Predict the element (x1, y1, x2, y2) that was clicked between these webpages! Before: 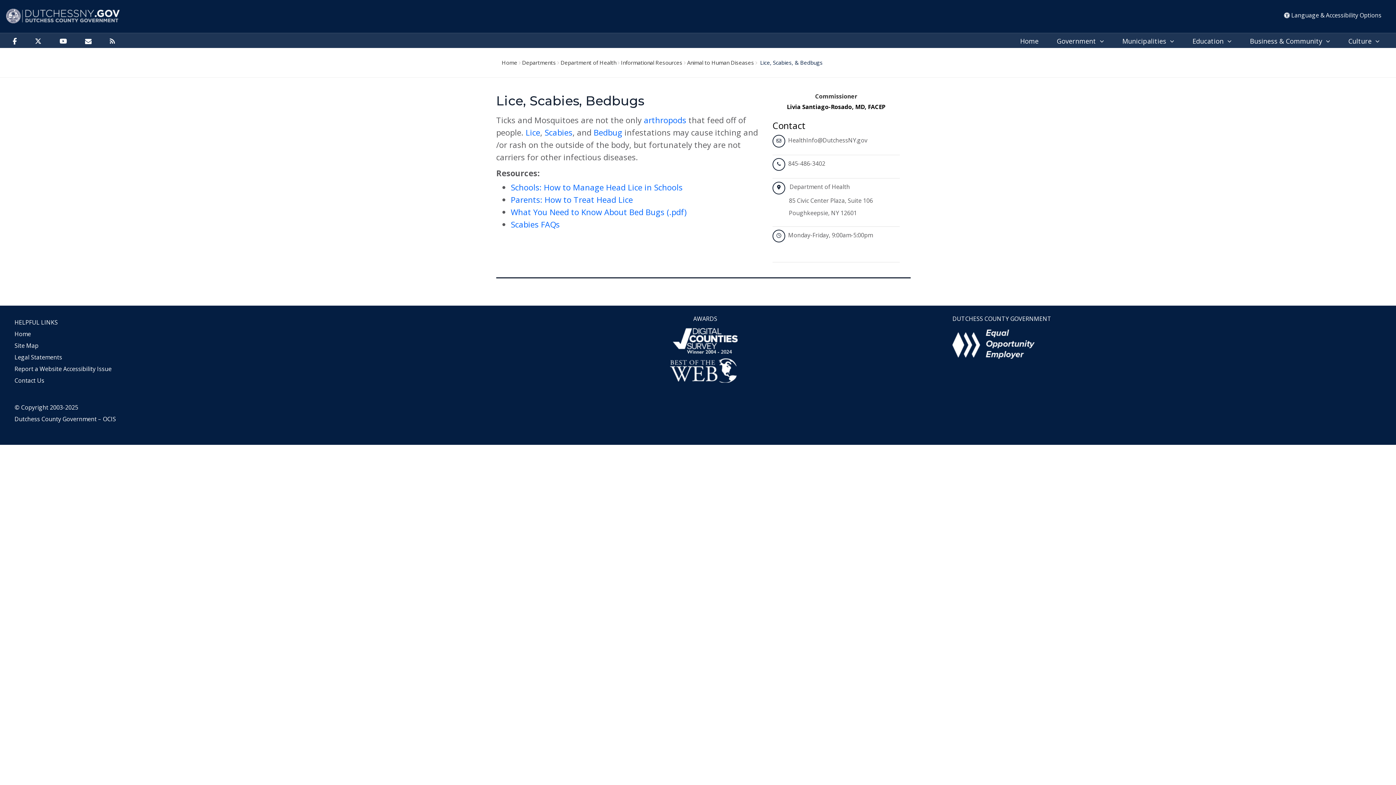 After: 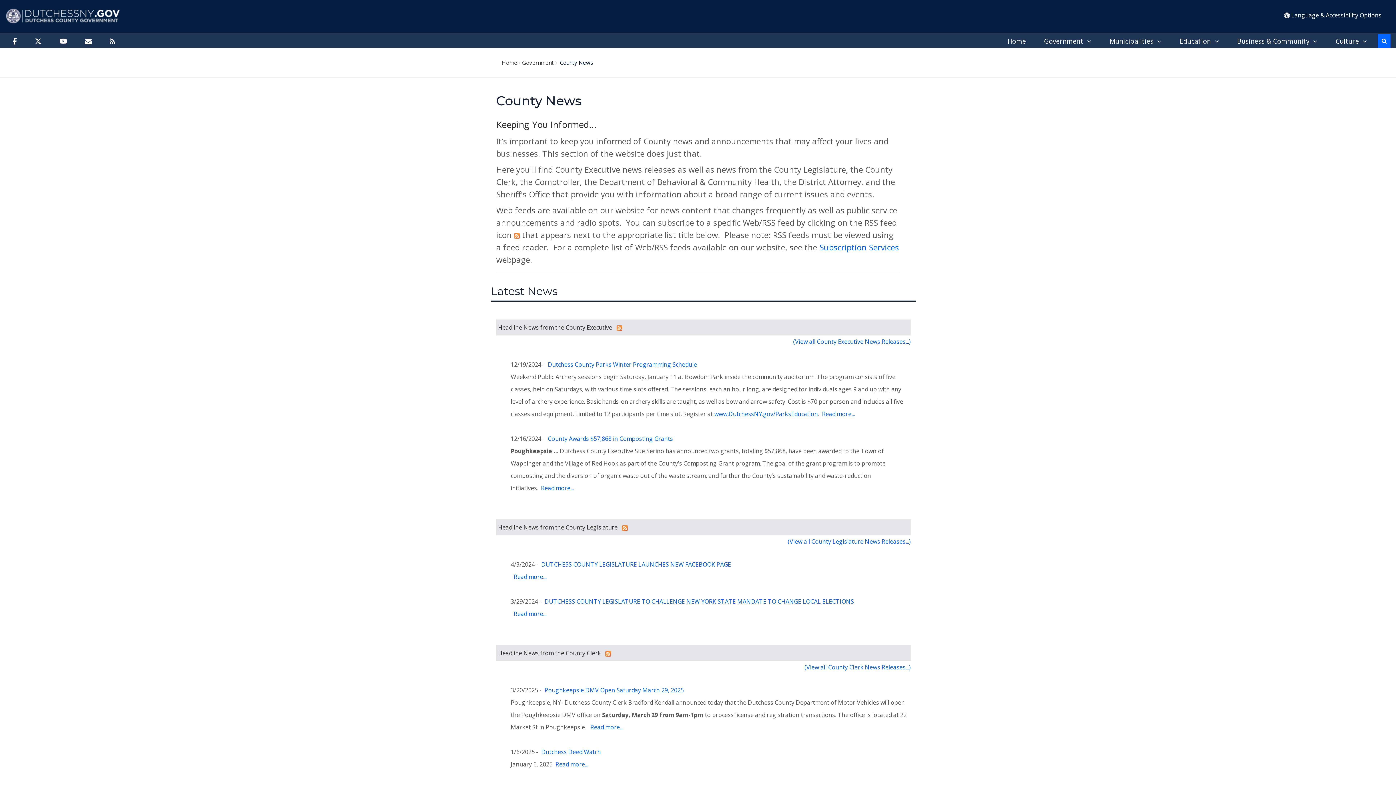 Action: bbox: (102, 34, 125, 48)